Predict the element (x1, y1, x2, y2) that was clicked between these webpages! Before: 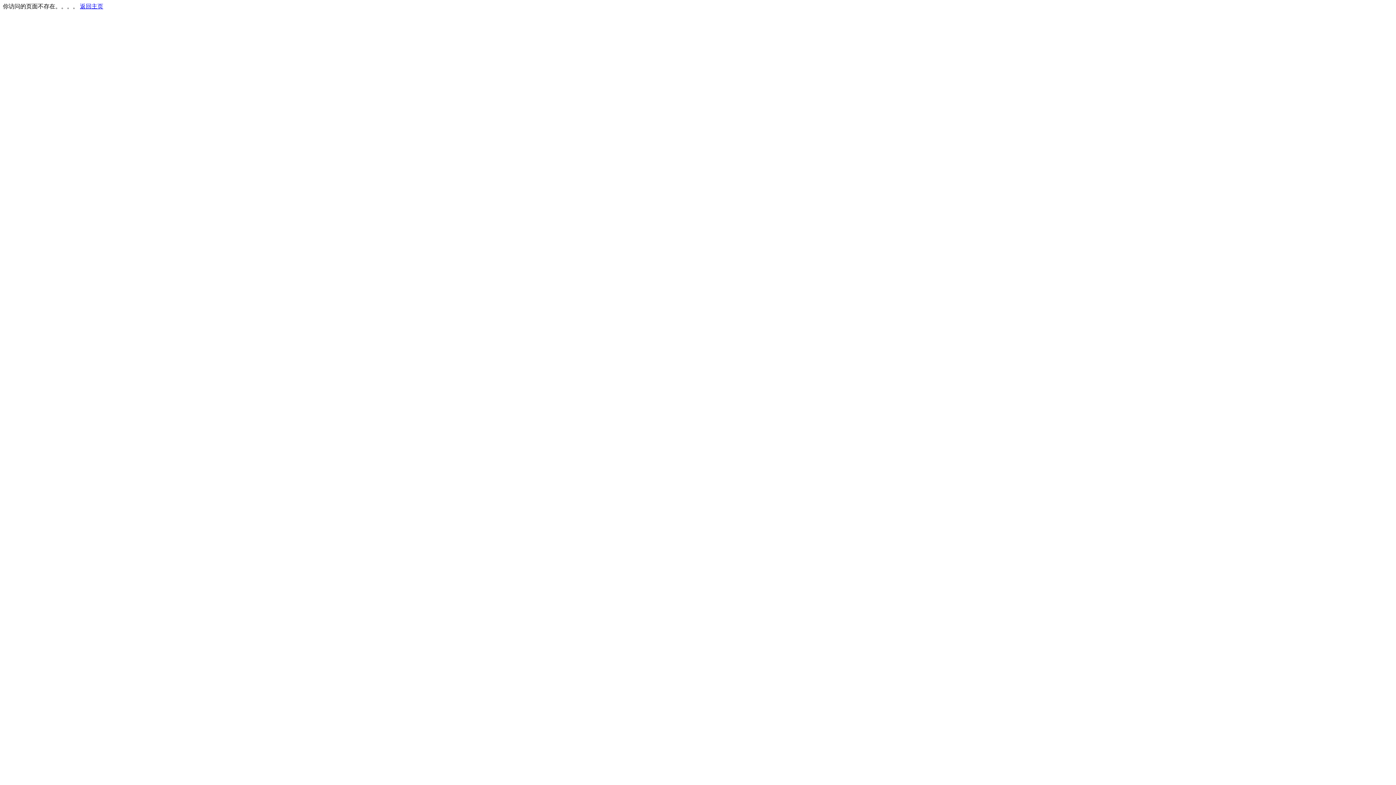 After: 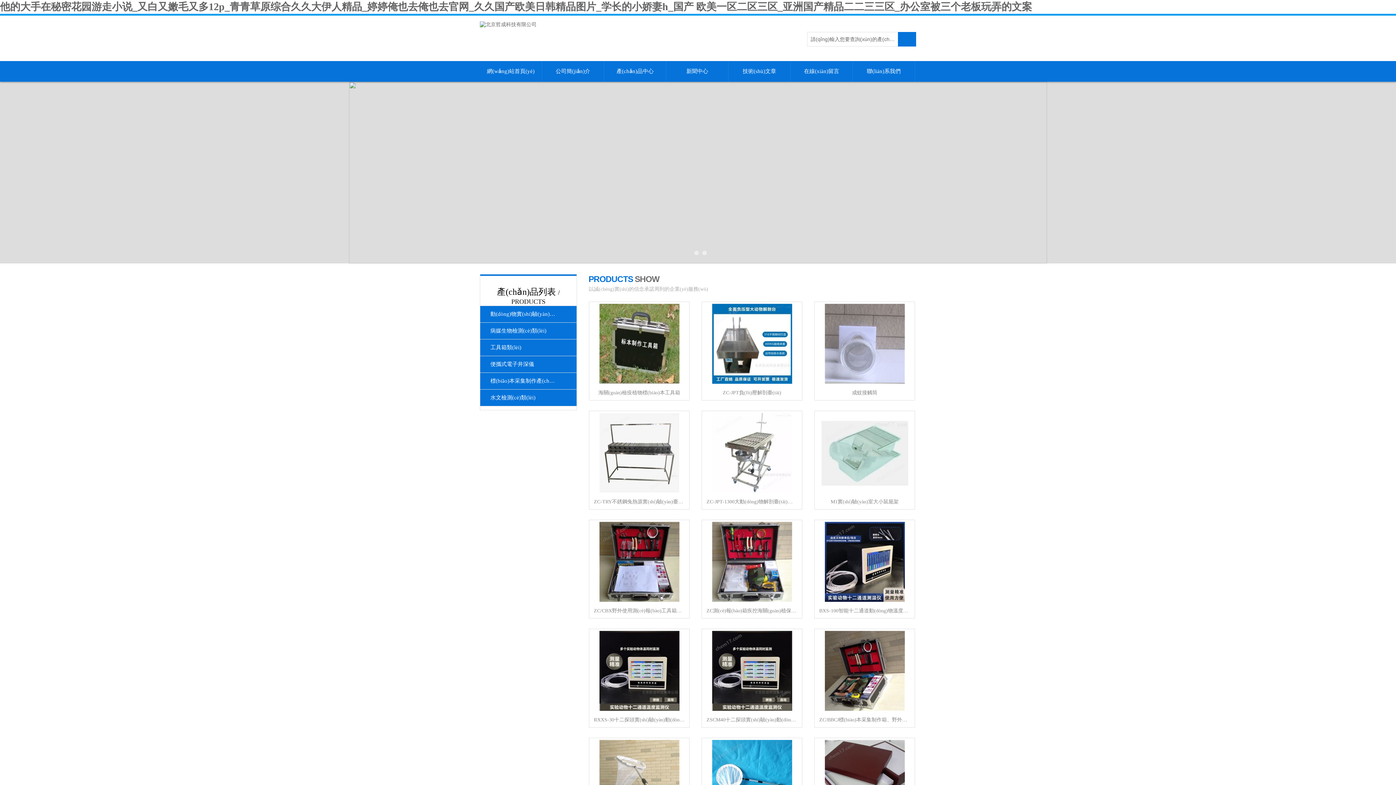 Action: label: 返回主页 bbox: (80, 3, 103, 9)